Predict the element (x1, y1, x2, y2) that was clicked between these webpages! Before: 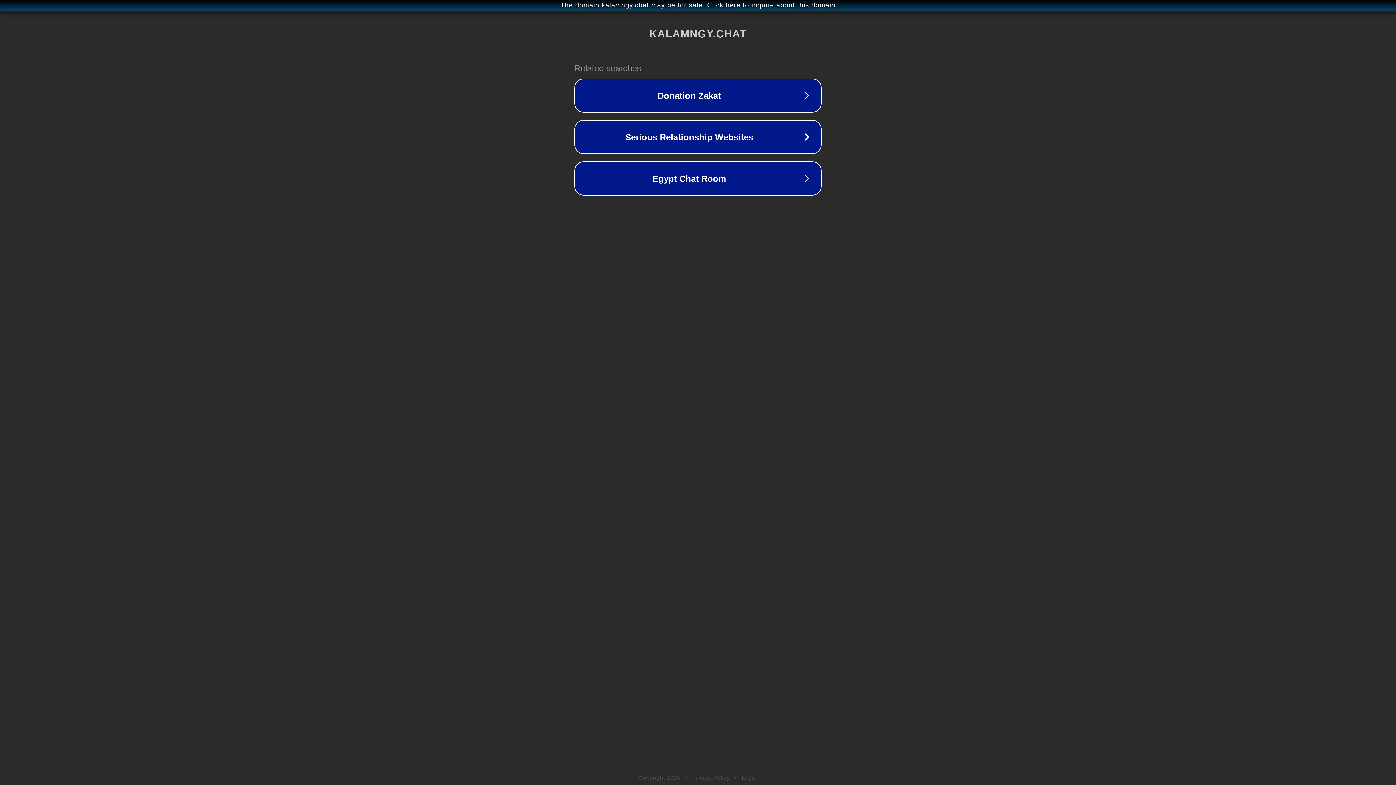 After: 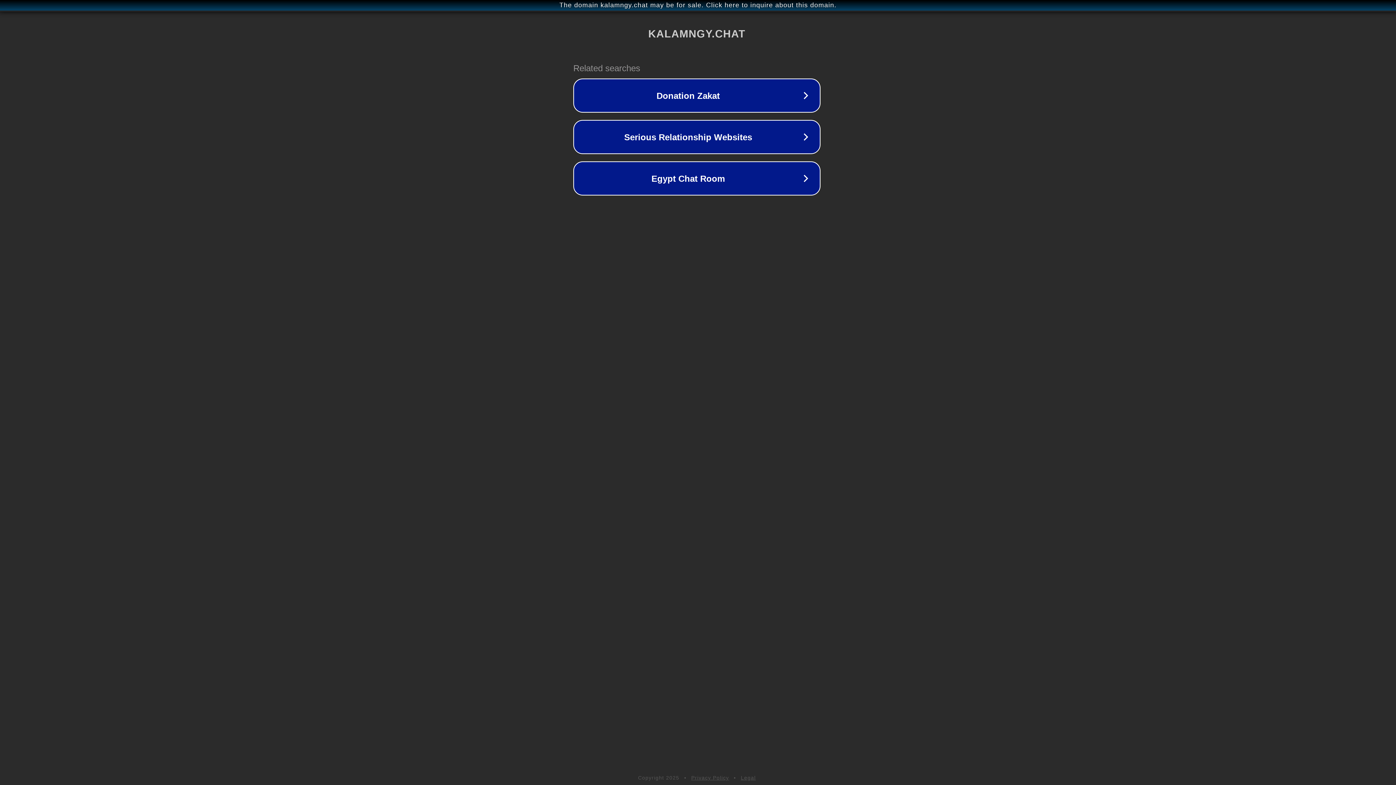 Action: bbox: (1, 1, 1397, 9) label: The domain kalamngy.chat may be for sale. Click here to inquire about this domain.